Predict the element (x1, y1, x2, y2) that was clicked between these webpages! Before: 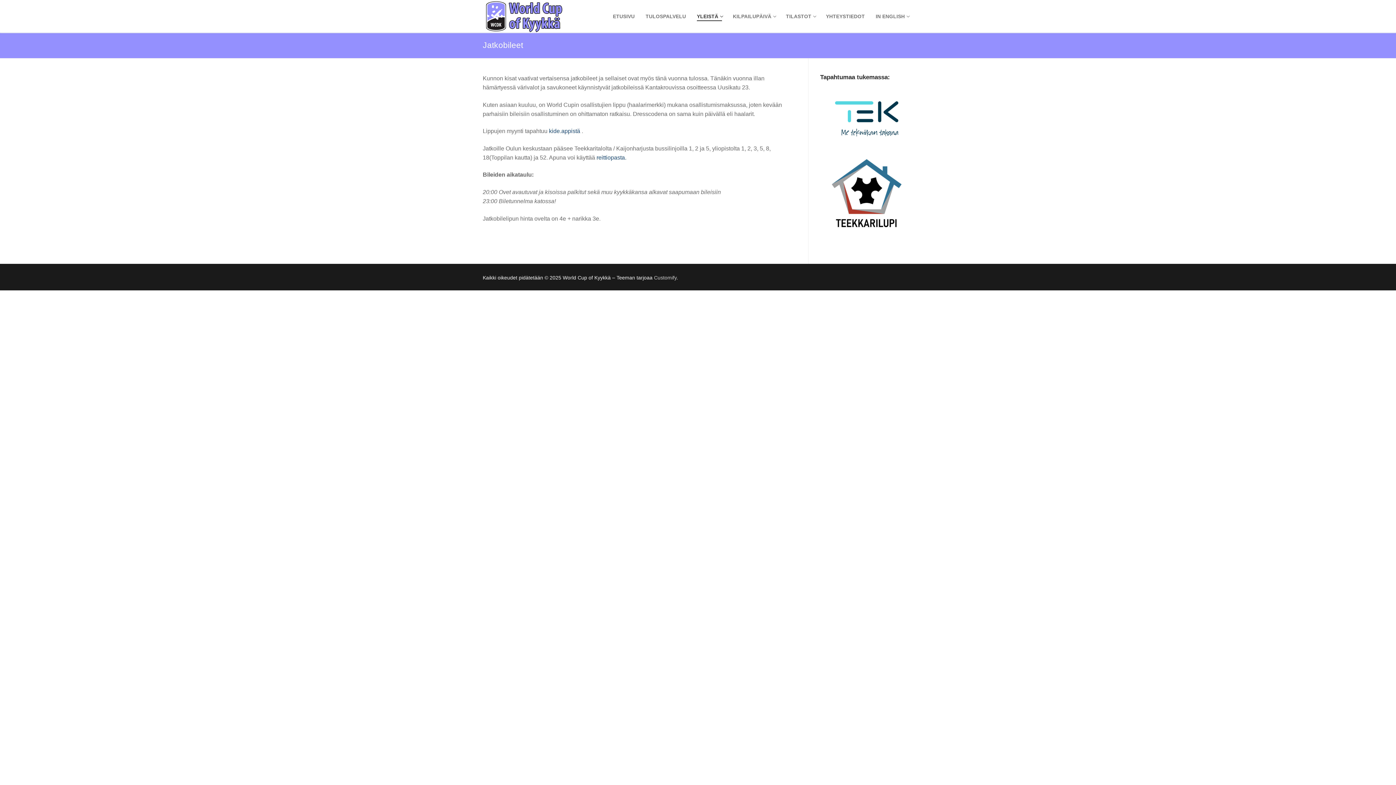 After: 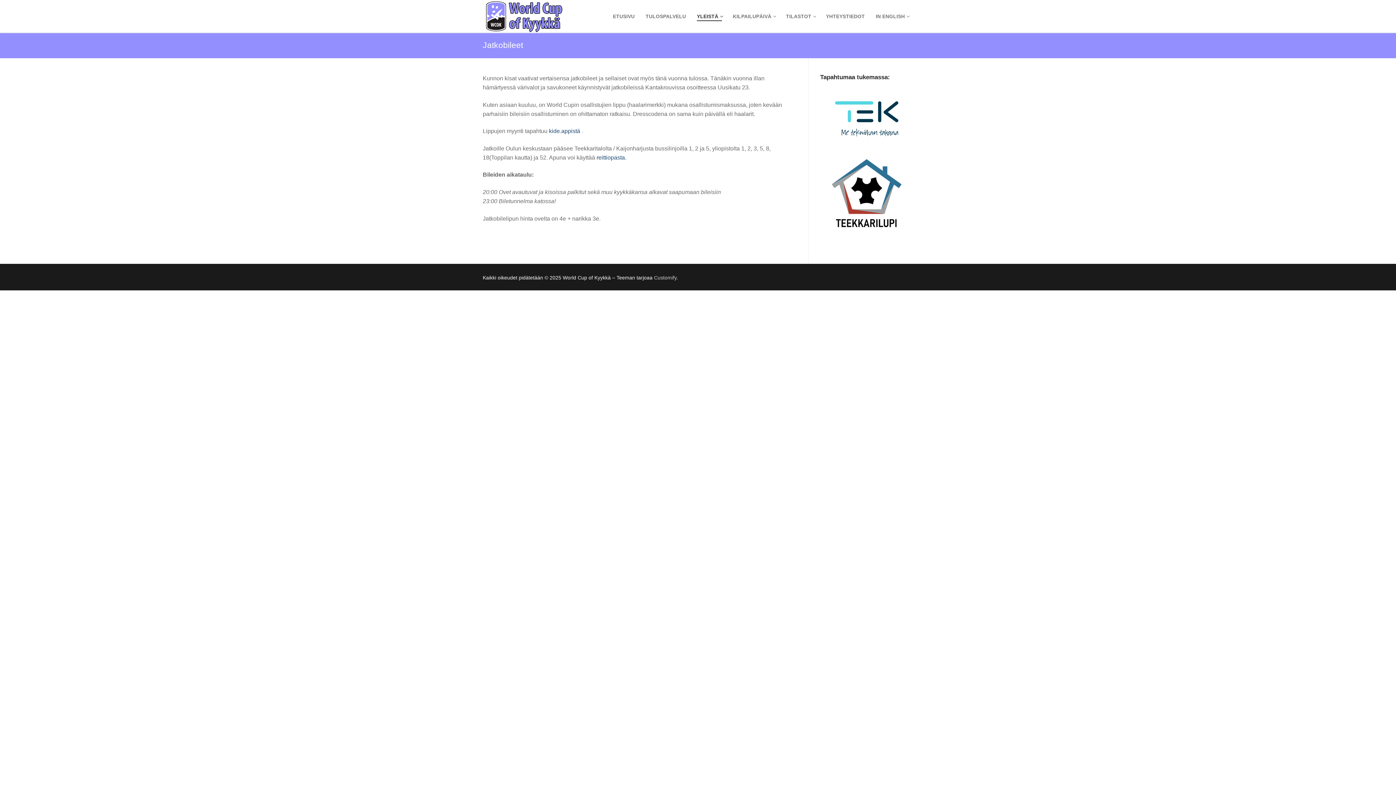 Action: bbox: (832, 159, 901, 227)